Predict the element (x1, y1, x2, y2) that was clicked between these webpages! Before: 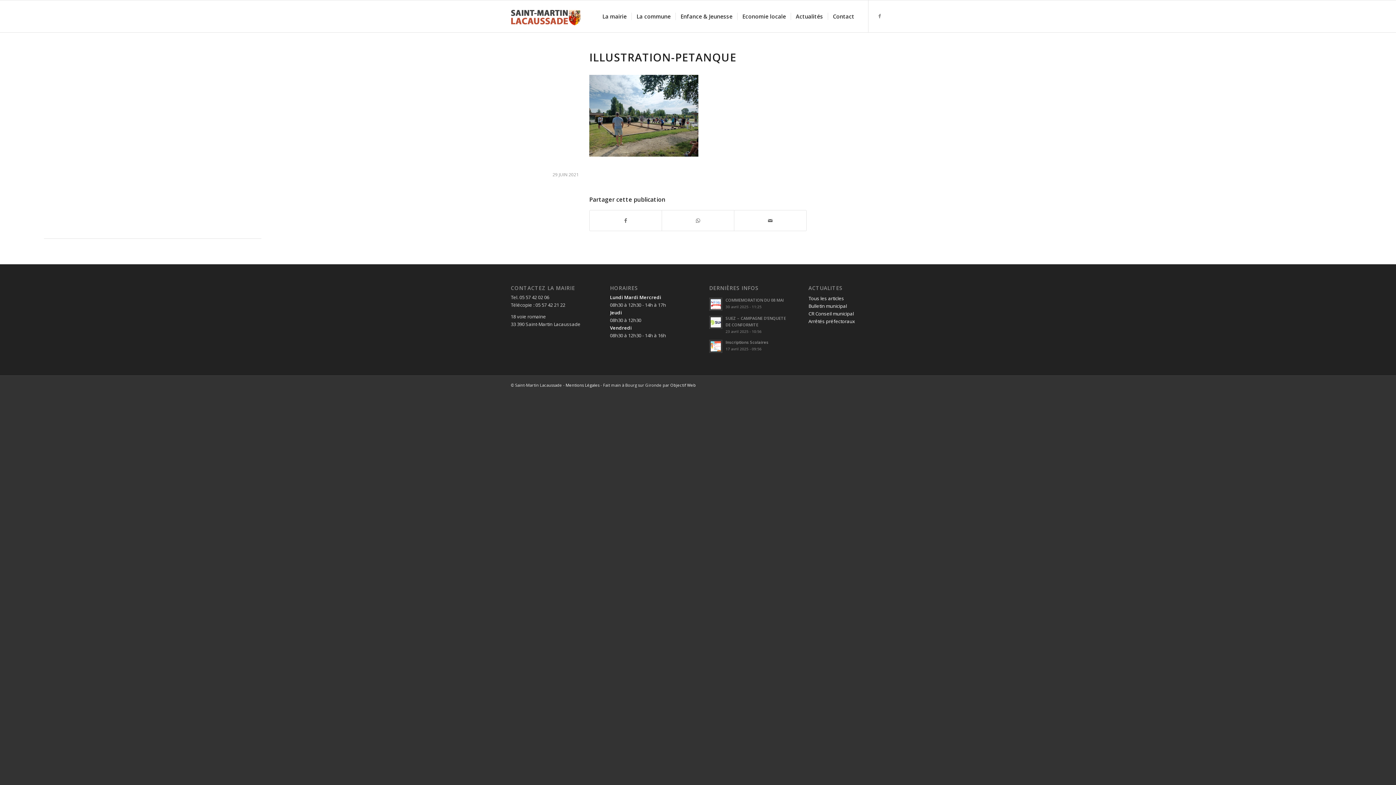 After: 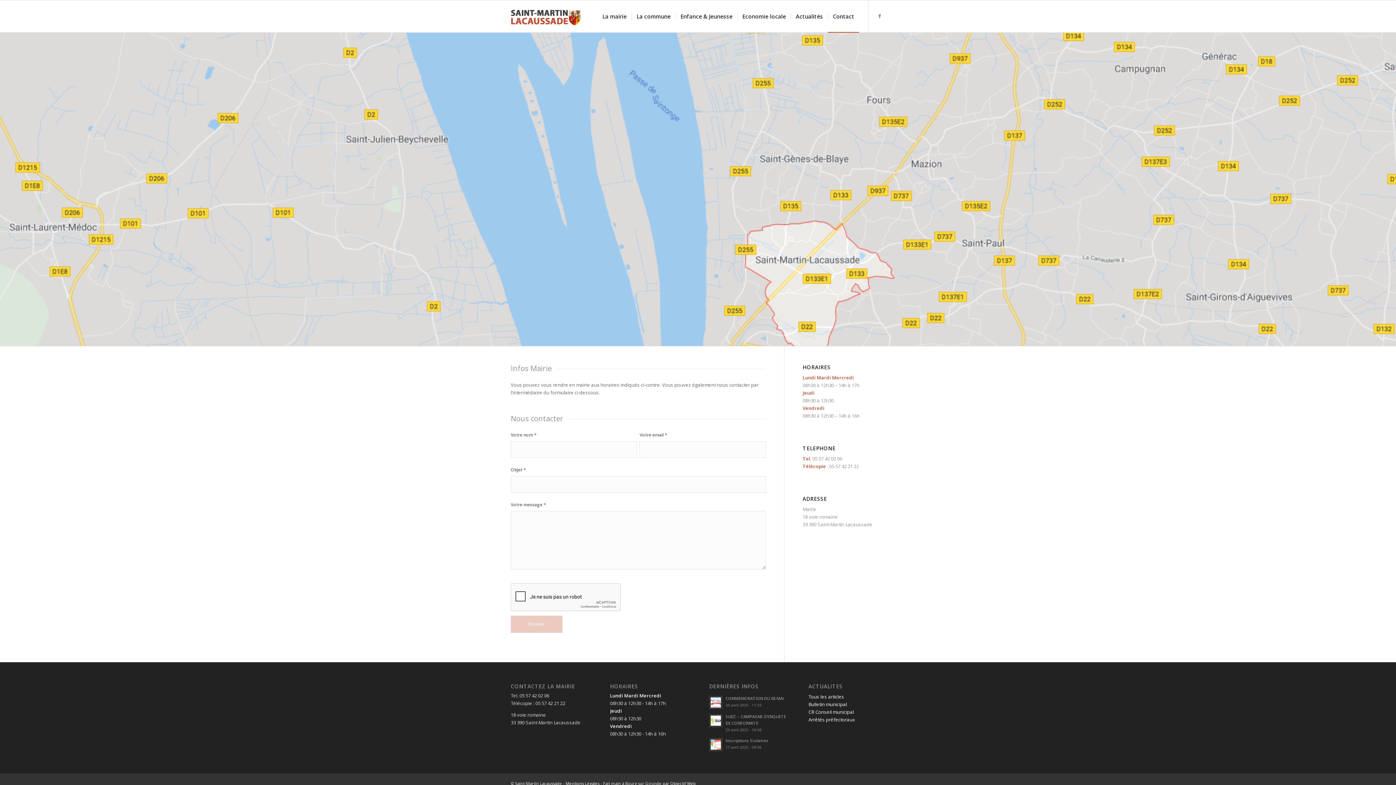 Action: label: Contact bbox: (828, 0, 859, 32)